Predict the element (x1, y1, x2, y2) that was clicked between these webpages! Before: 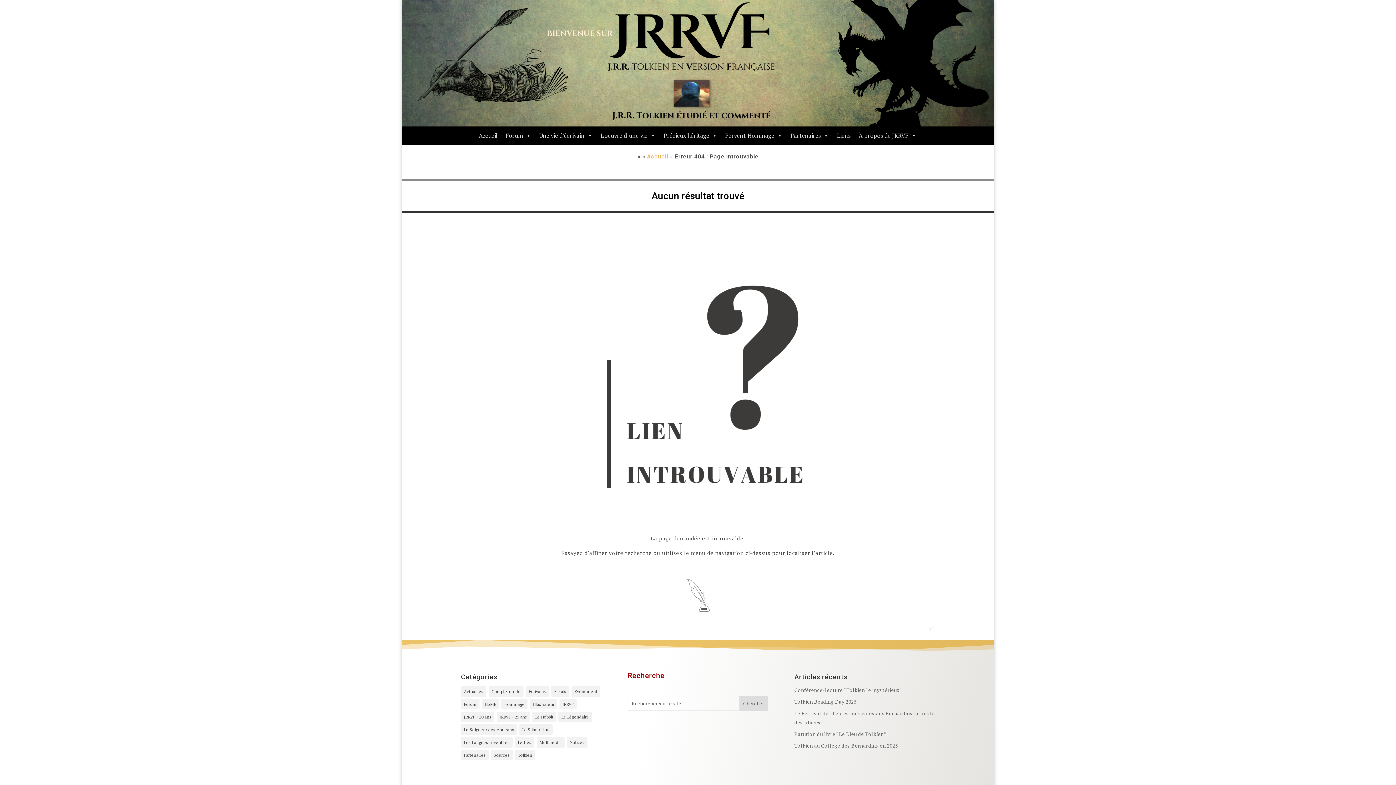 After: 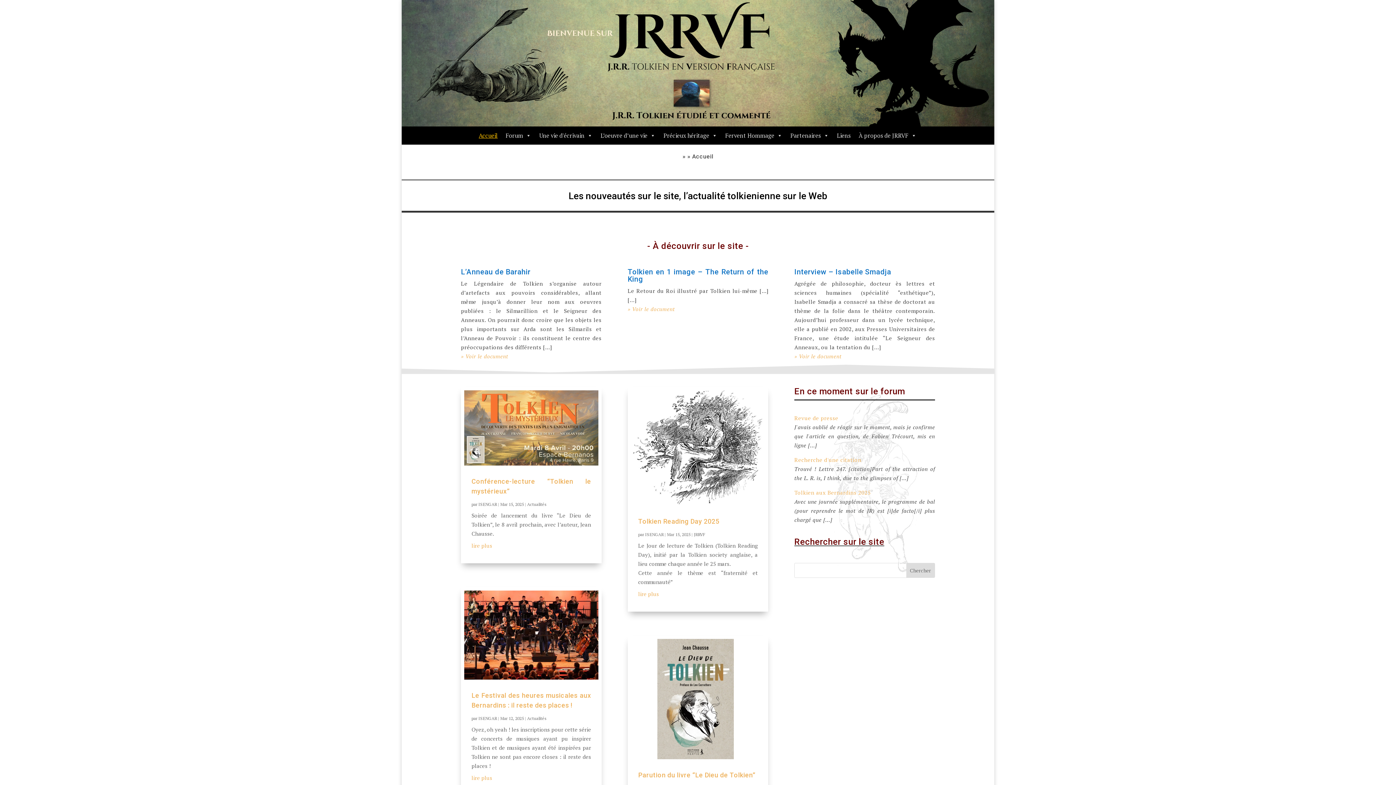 Action: bbox: (401, 120, 994, 128)